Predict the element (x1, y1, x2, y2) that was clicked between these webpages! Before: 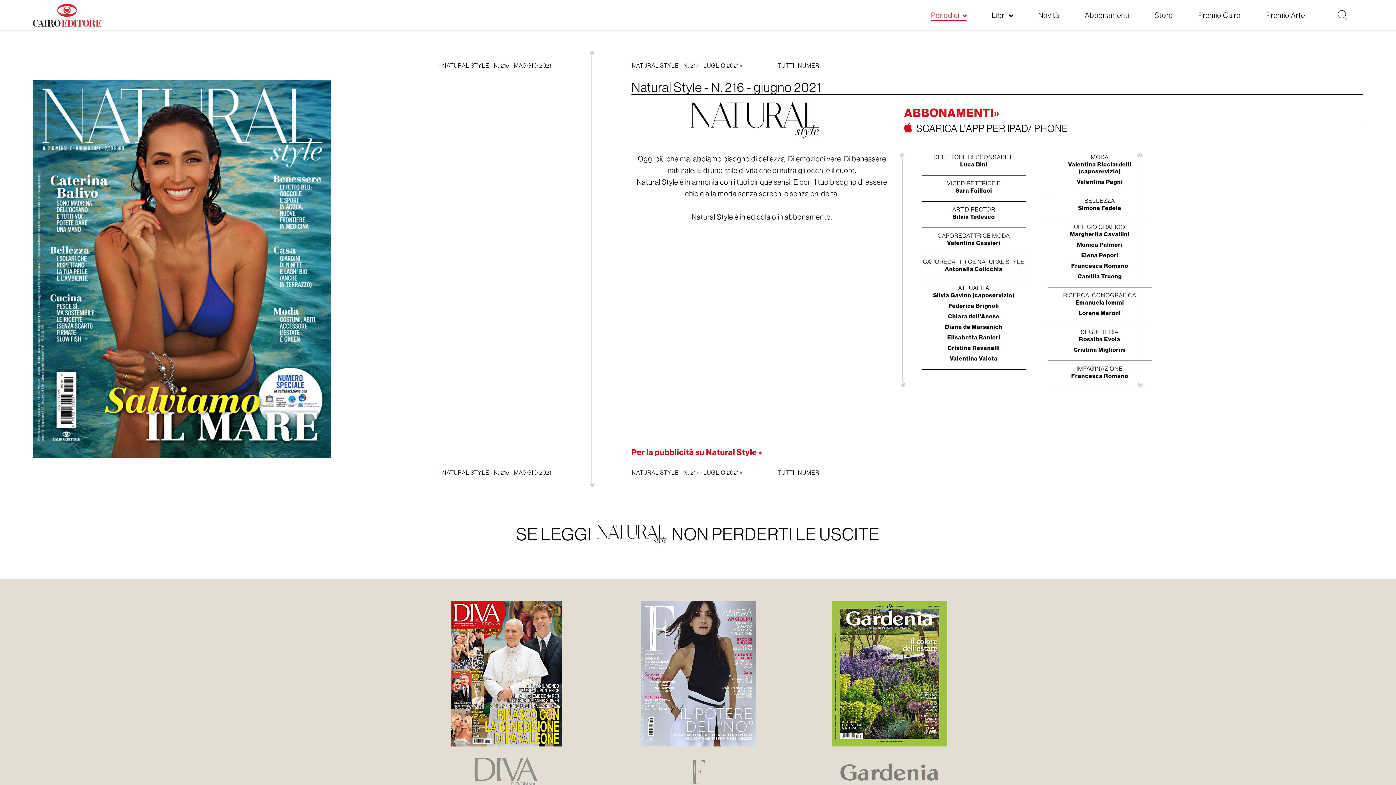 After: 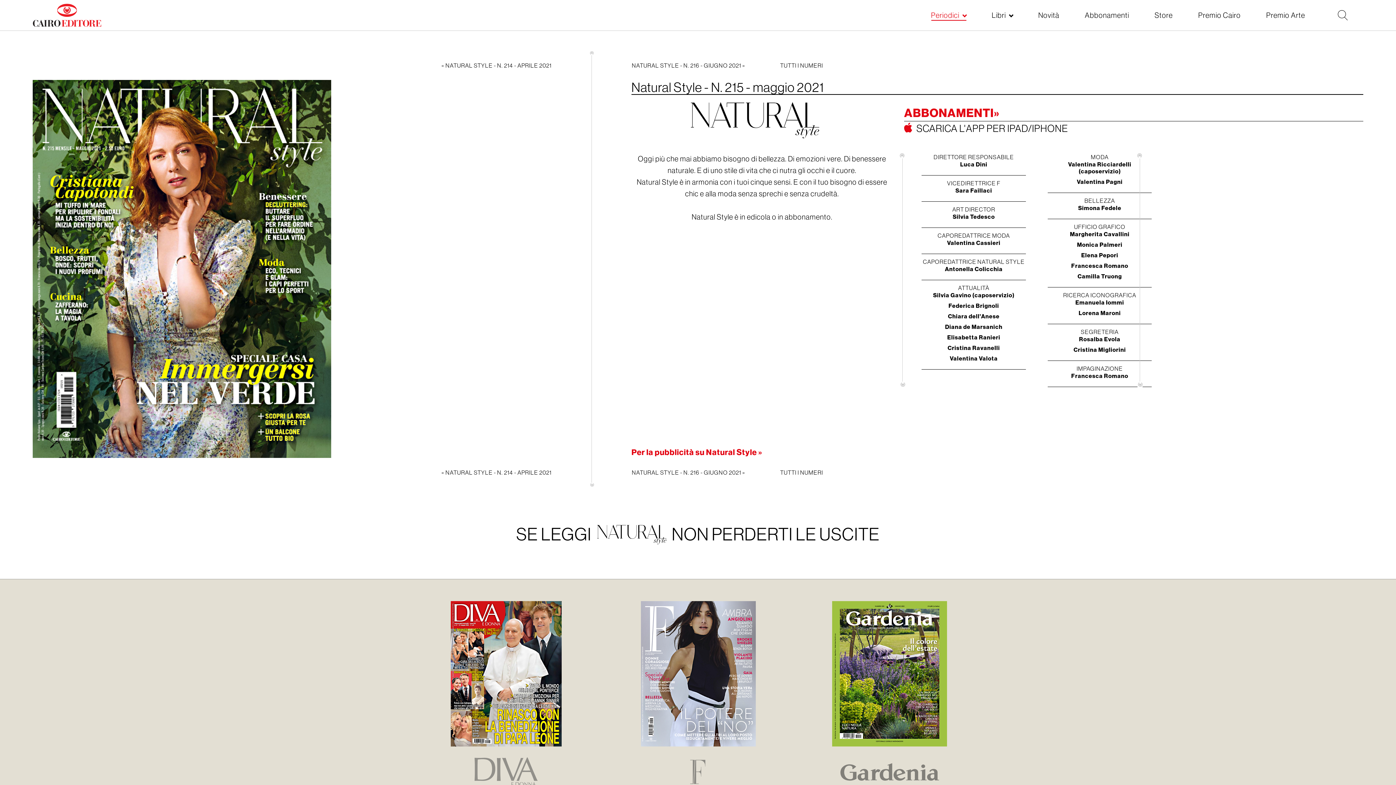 Action: bbox: (438, 469, 551, 476) label: « NATURAL STYLE - N. 215 - MAGGIO 2021